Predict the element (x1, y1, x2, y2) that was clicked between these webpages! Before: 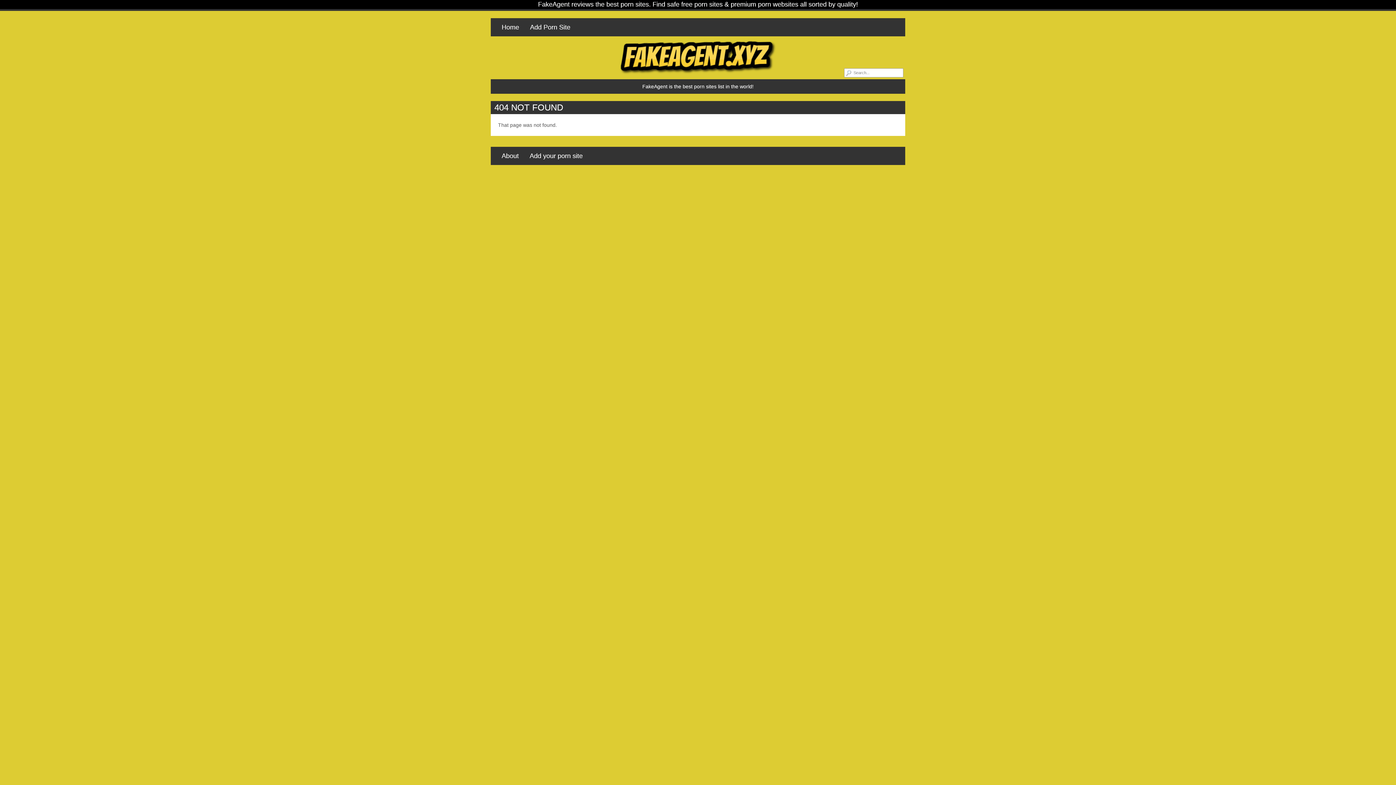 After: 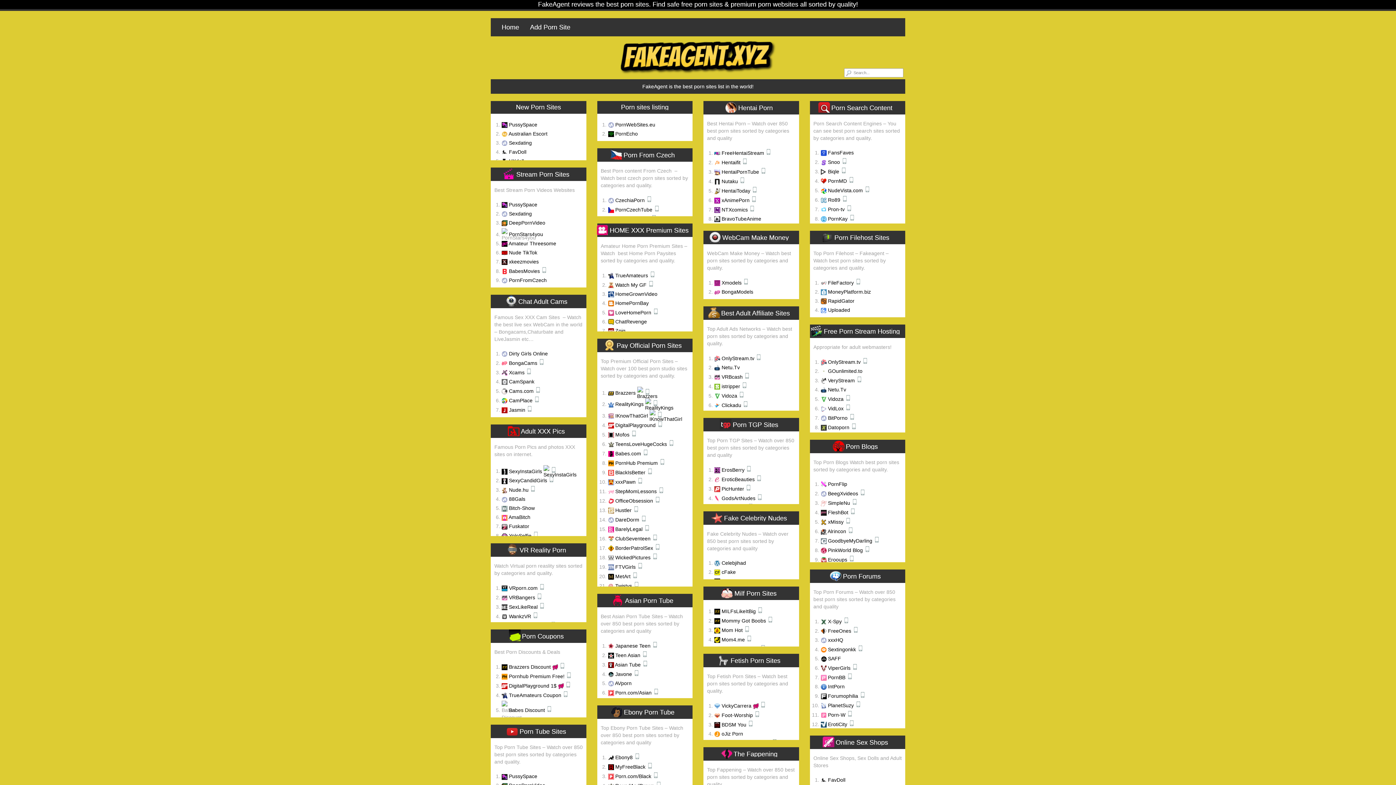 Action: bbox: (490, 36, 905, 79)